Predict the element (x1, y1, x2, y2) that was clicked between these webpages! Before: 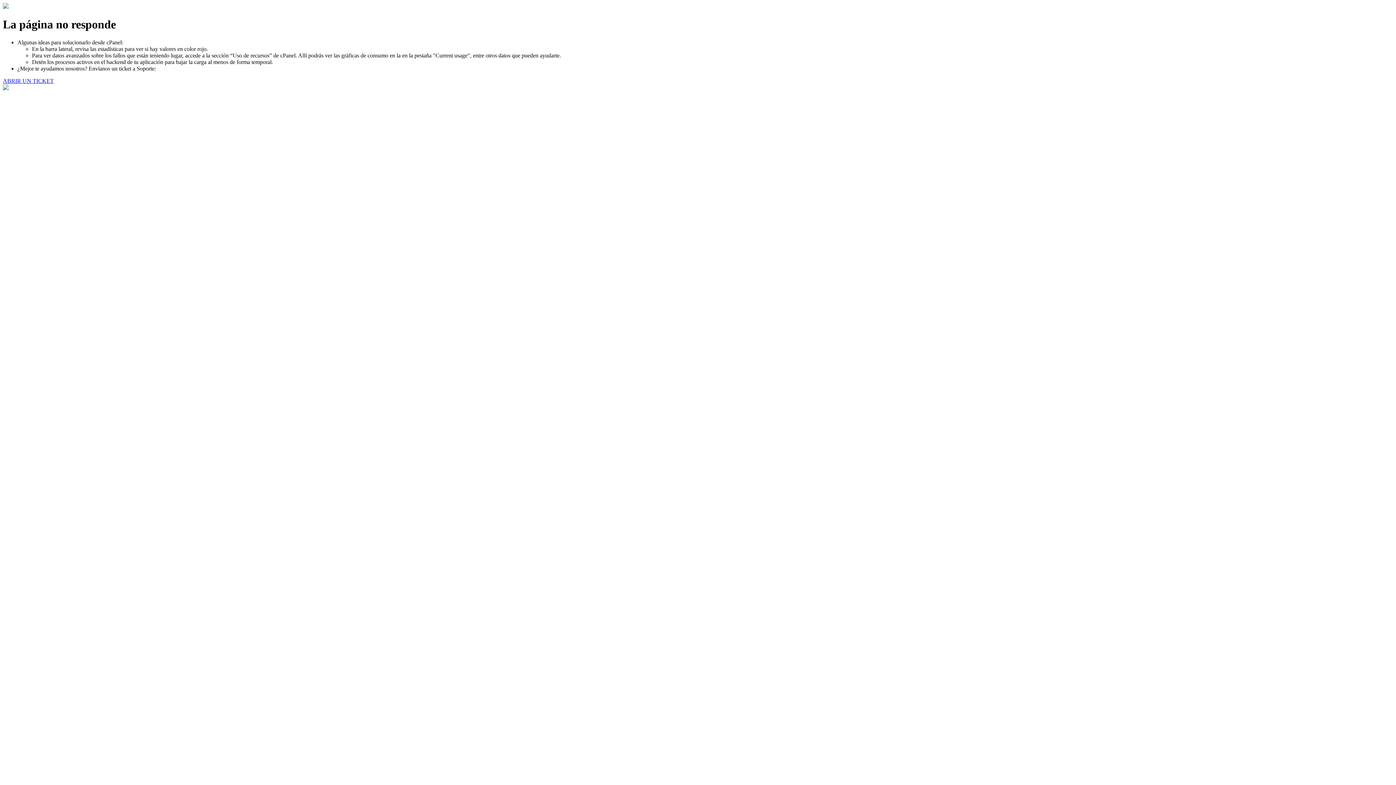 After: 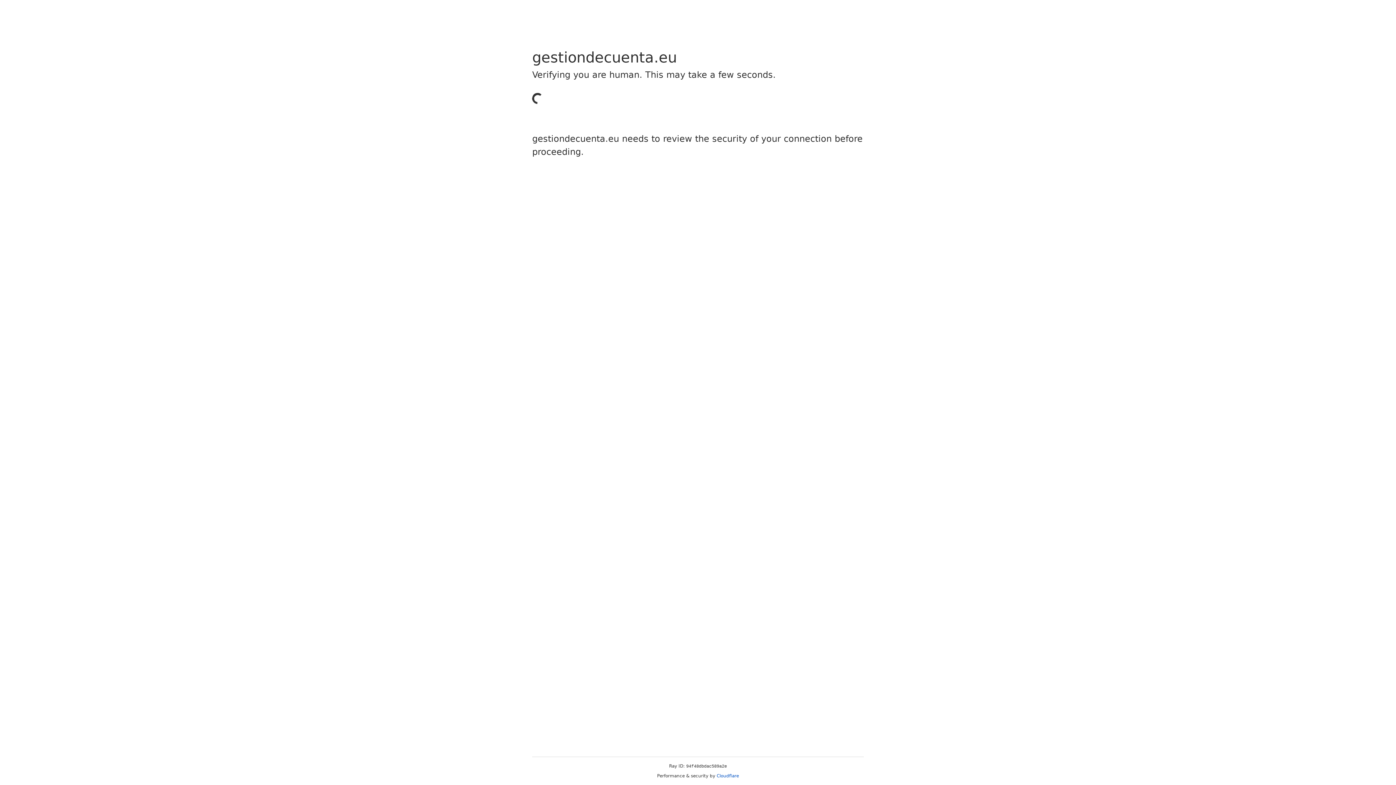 Action: label: ABRIR UN TICKET bbox: (2, 77, 53, 83)